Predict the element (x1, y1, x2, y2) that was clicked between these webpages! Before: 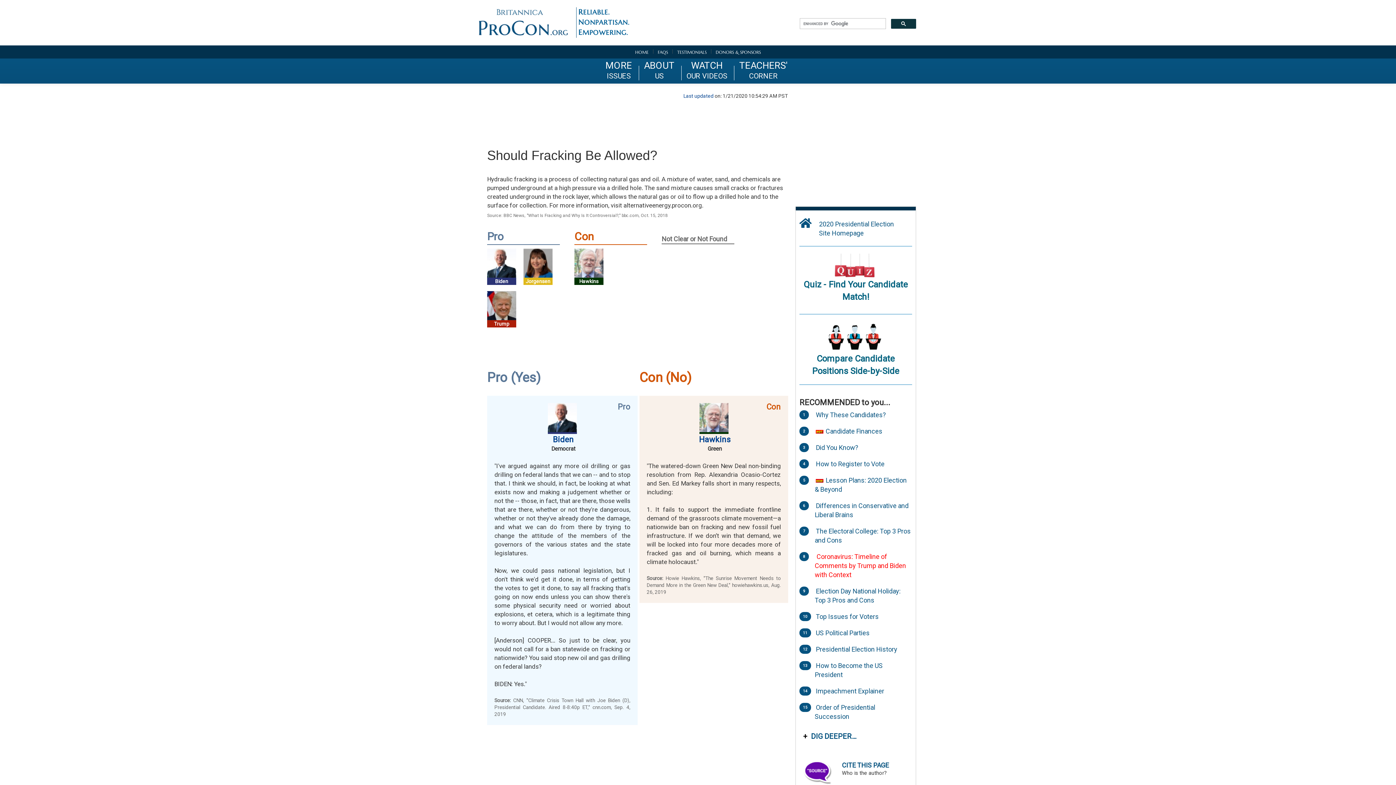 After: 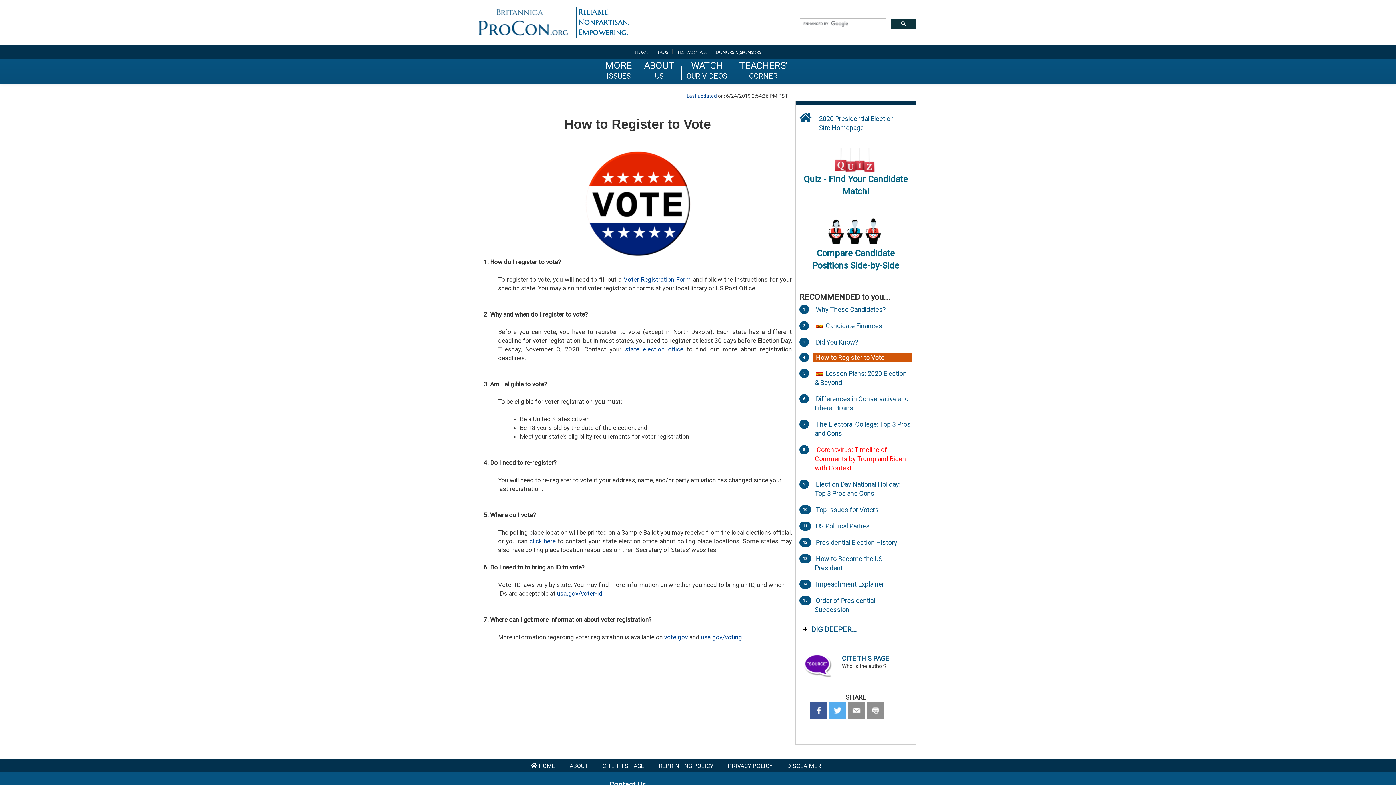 Action: label: How to Register to Vote bbox: (813, 459, 912, 468)